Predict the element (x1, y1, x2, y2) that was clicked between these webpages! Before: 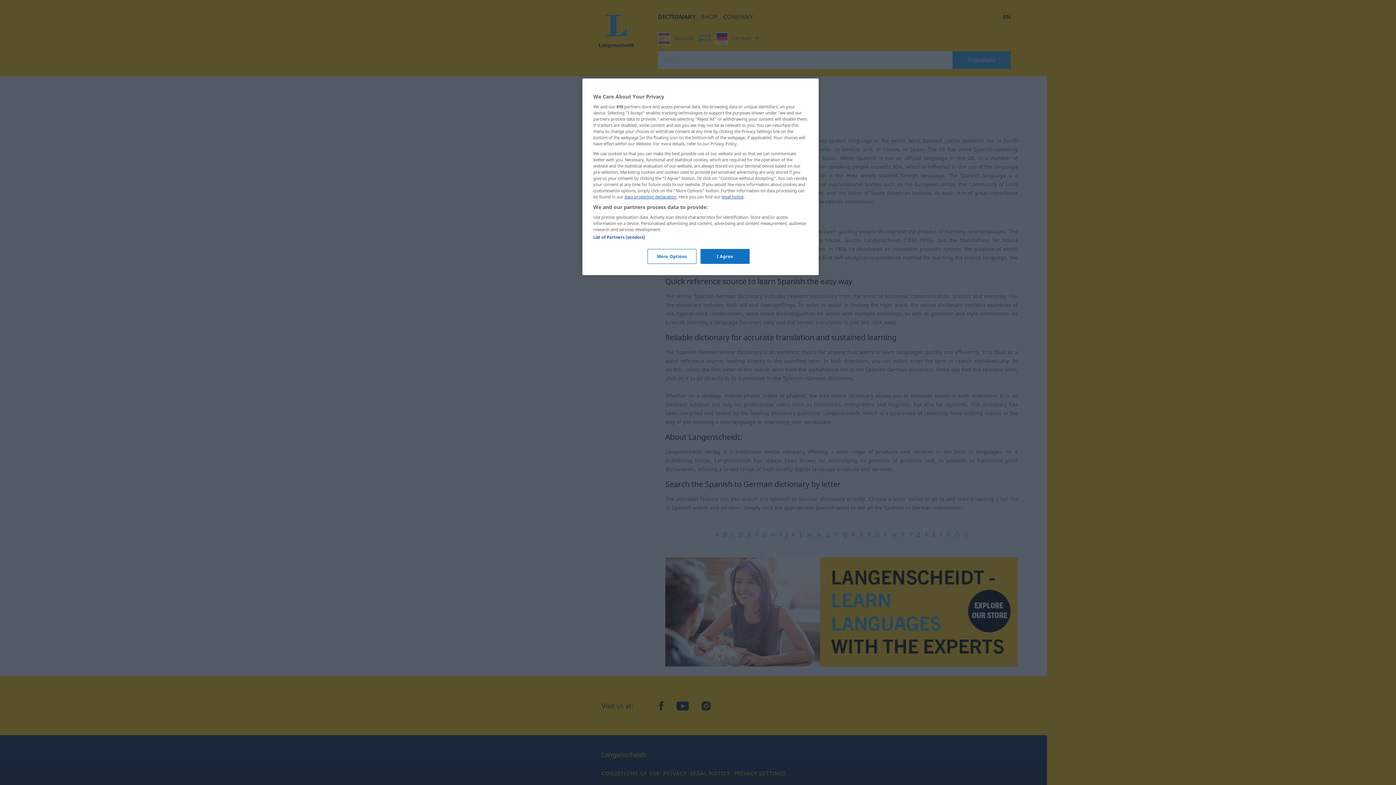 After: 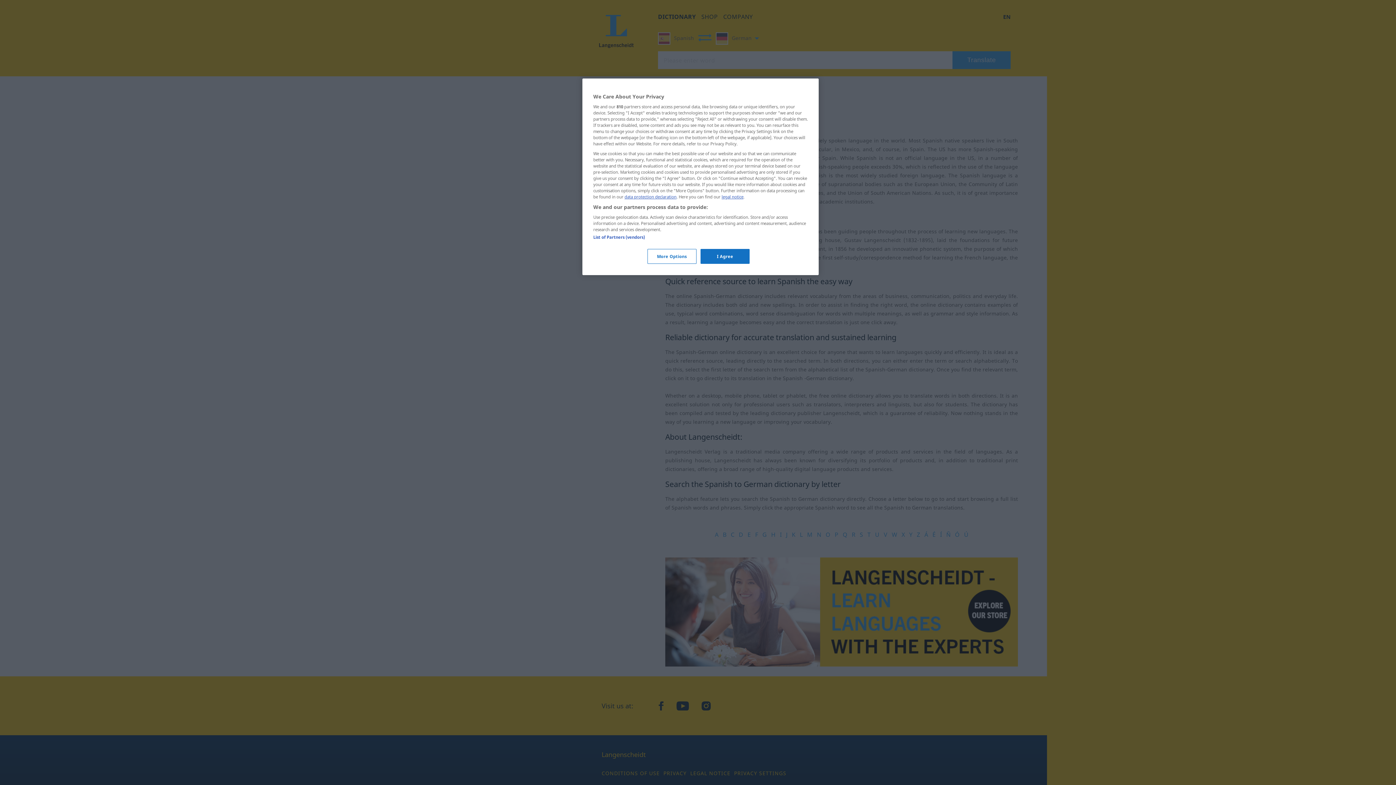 Action: bbox: (624, 194, 676, 199) label: data protection declaration